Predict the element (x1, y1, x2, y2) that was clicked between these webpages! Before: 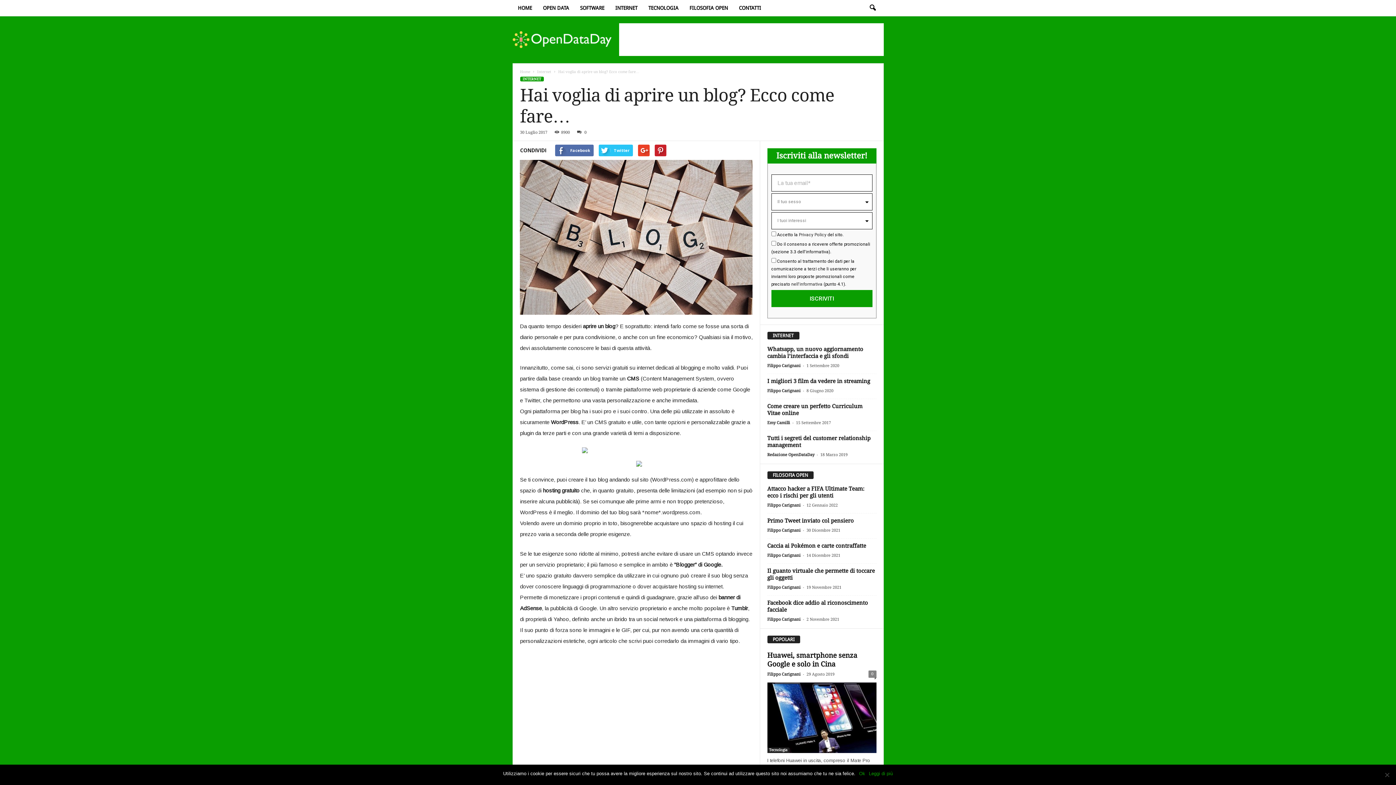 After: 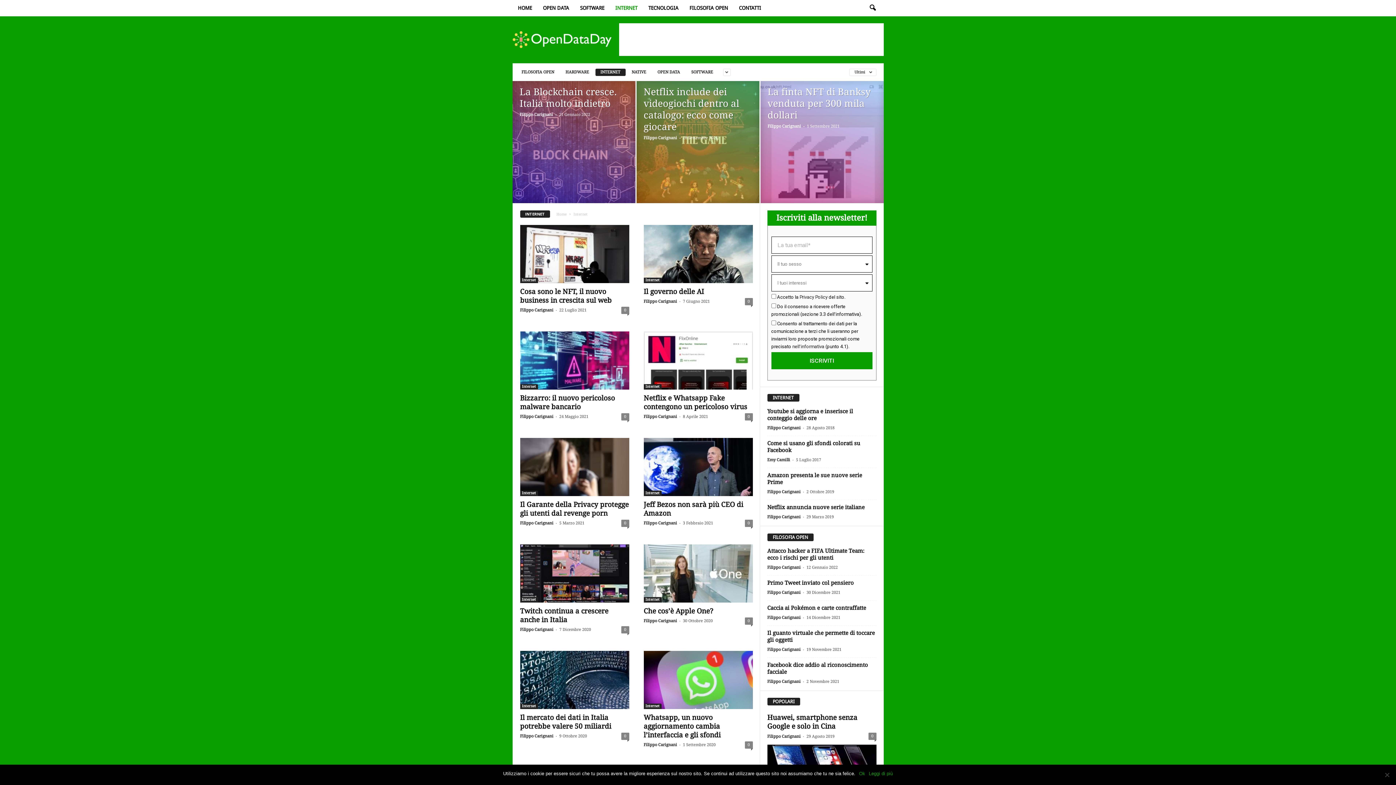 Action: label: Internet bbox: (537, 69, 551, 73)